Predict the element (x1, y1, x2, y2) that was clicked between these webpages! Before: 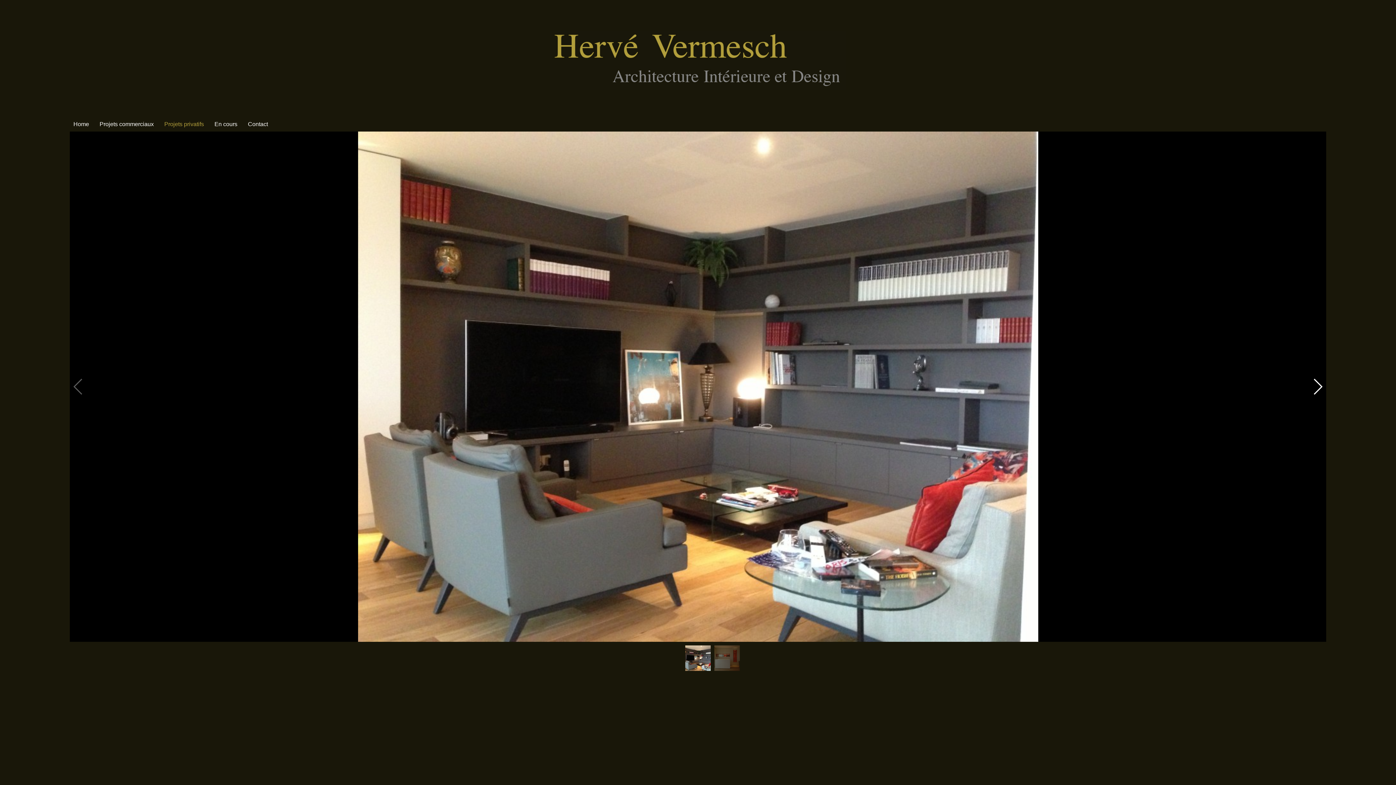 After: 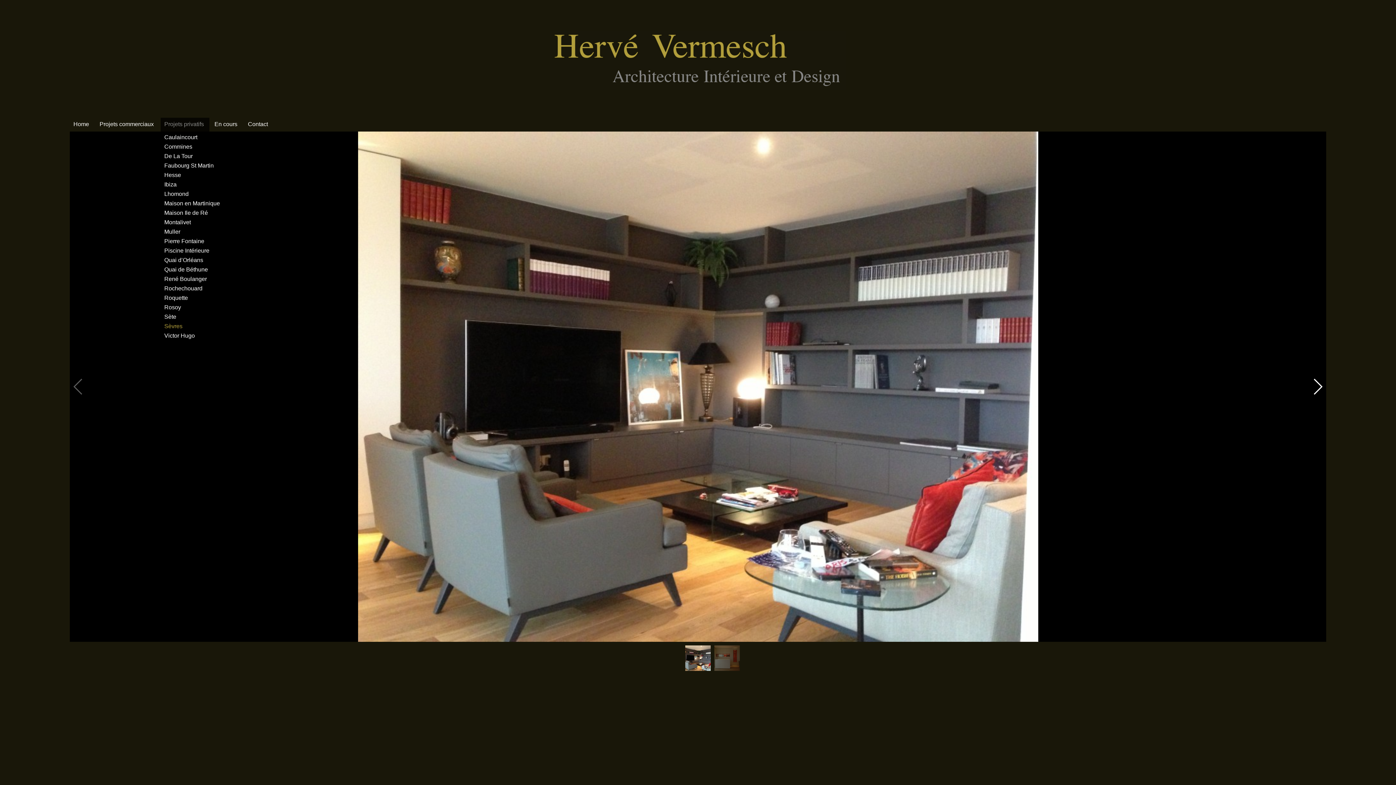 Action: label: Projets privatifs bbox: (164, 121, 204, 127)